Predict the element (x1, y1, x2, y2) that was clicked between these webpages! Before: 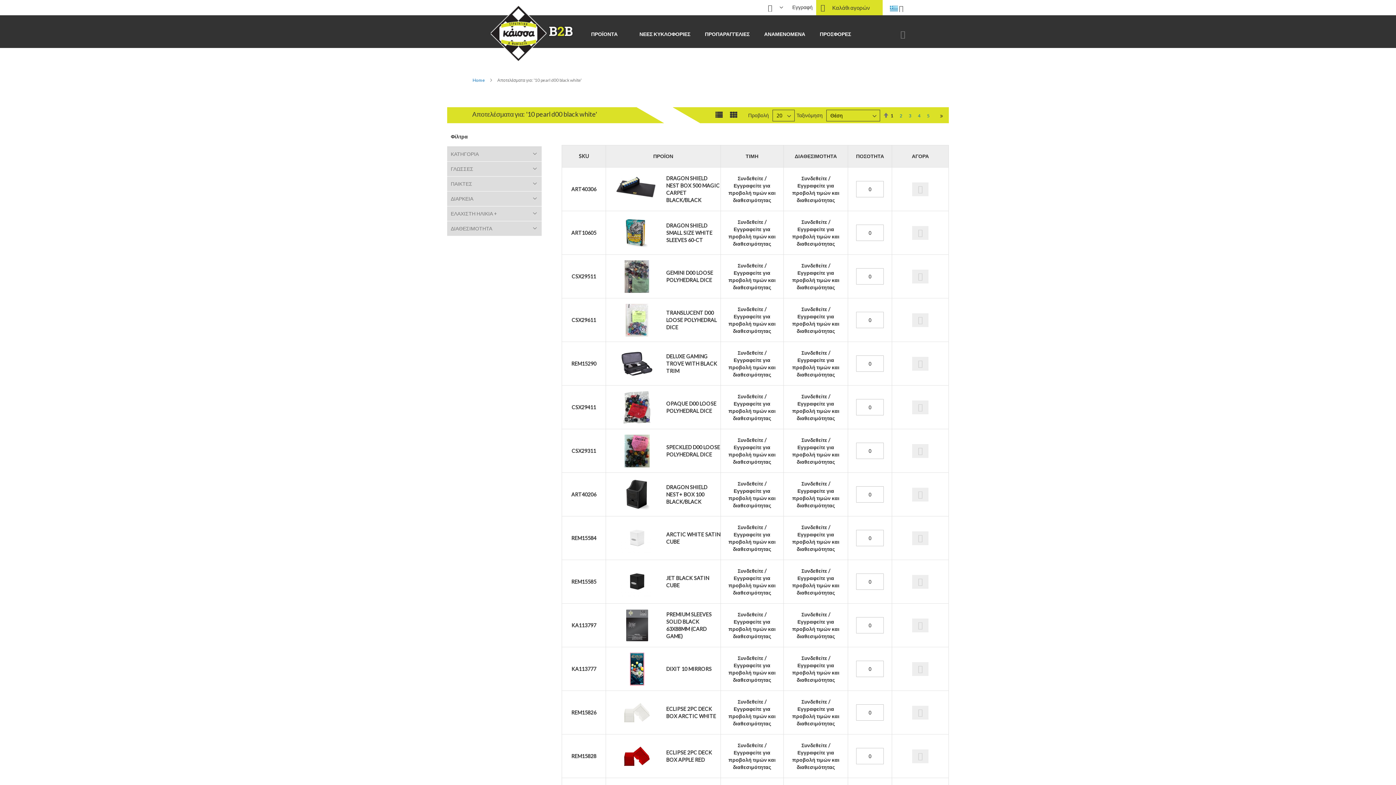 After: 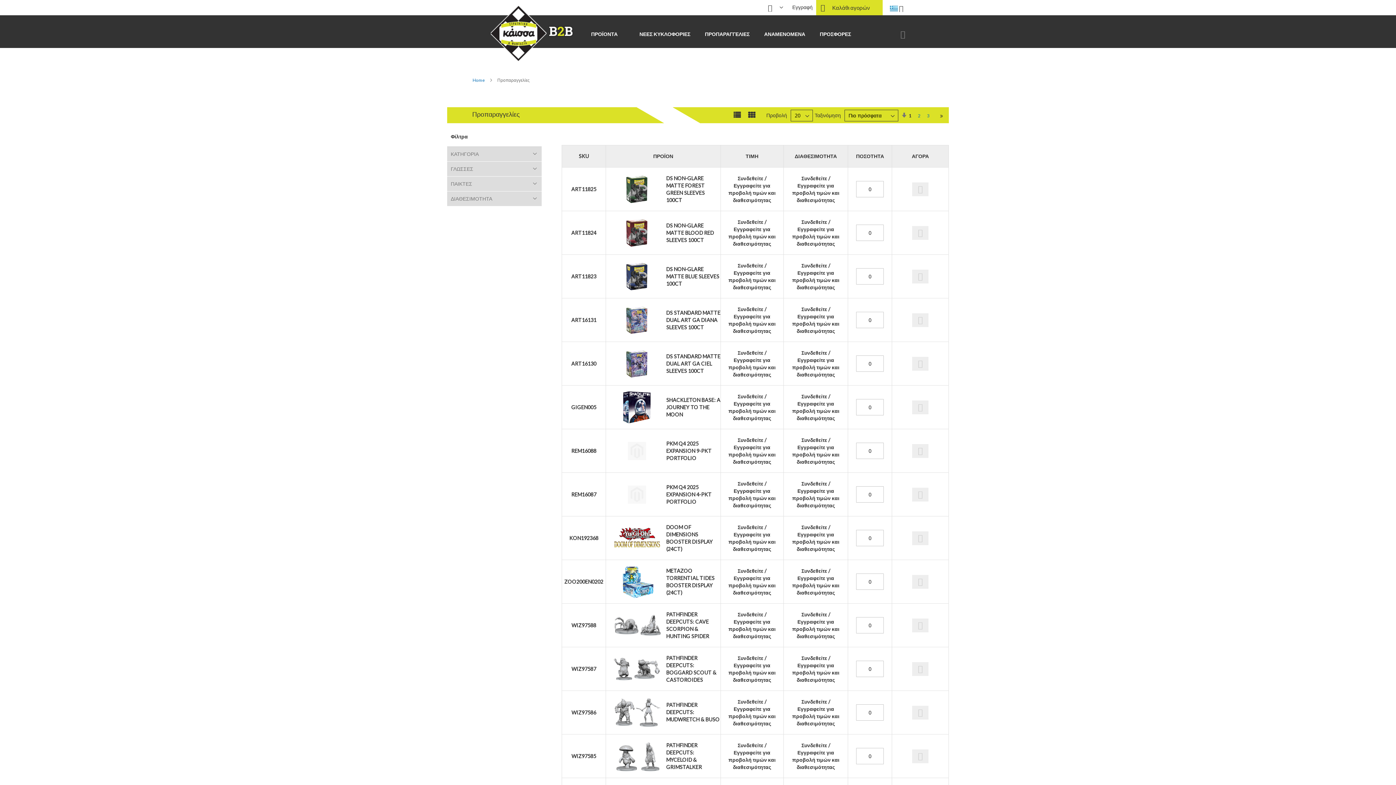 Action: label: ΠΡΟΠΑΡΑΓΓΕΛΙΕΣ bbox: (697, 21, 757, 46)